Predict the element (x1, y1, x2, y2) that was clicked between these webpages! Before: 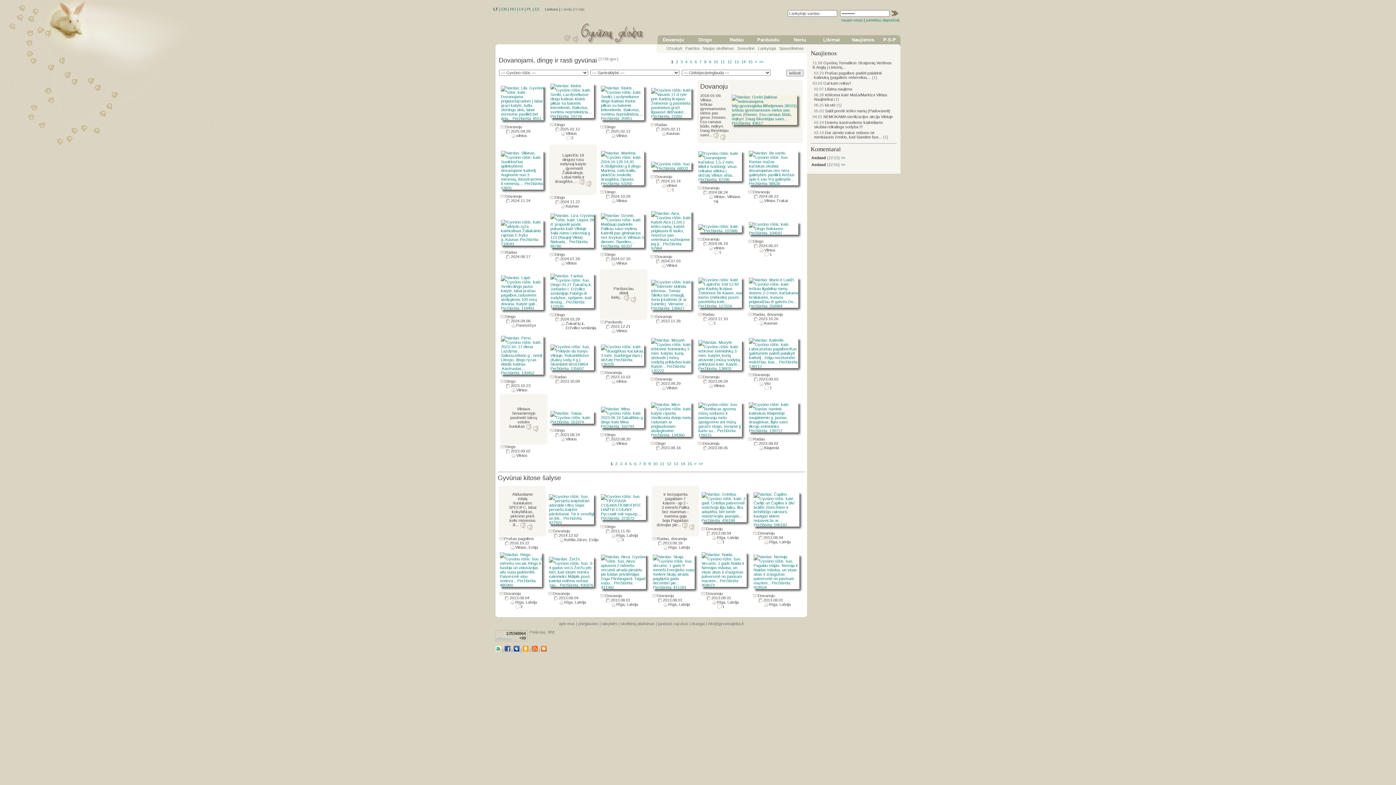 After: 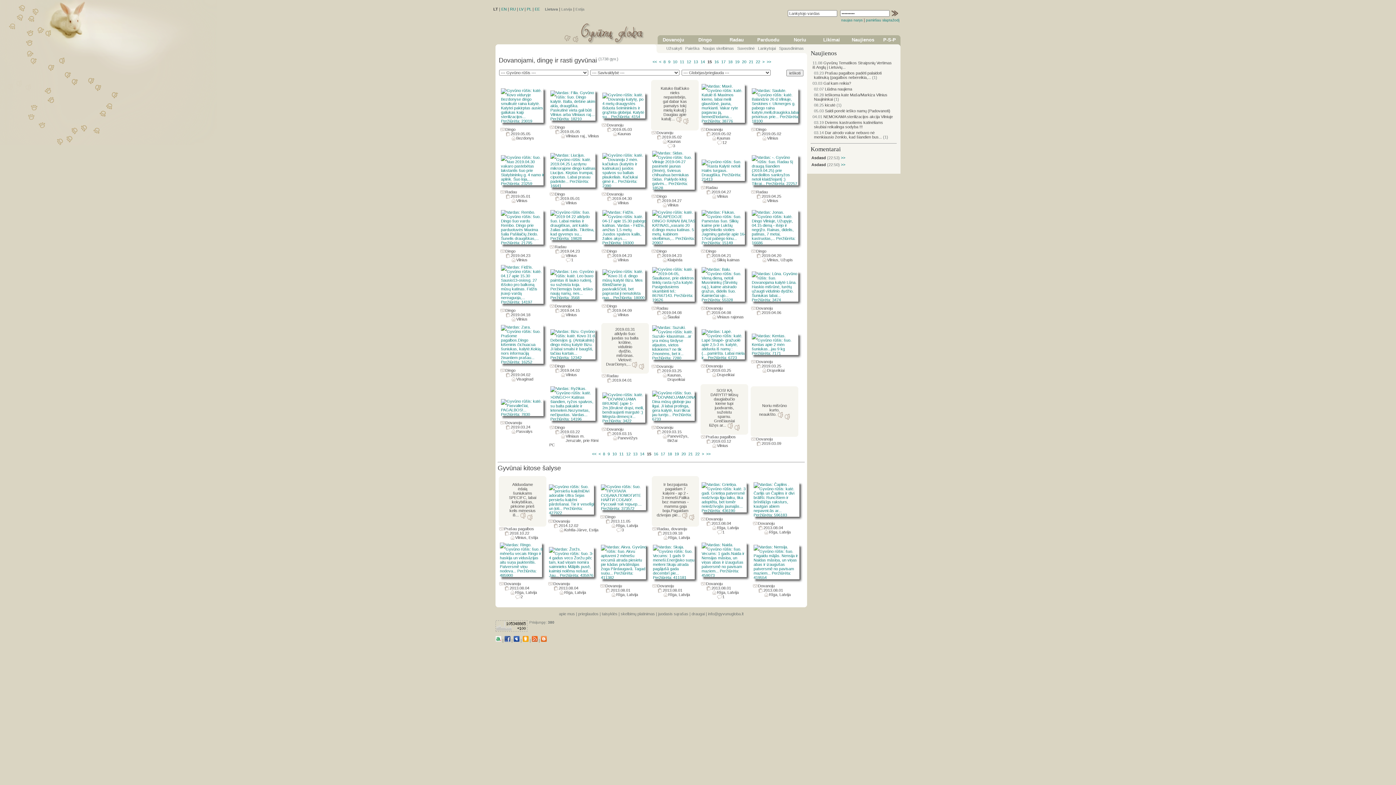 Action: bbox: (687, 461, 692, 466) label: 15